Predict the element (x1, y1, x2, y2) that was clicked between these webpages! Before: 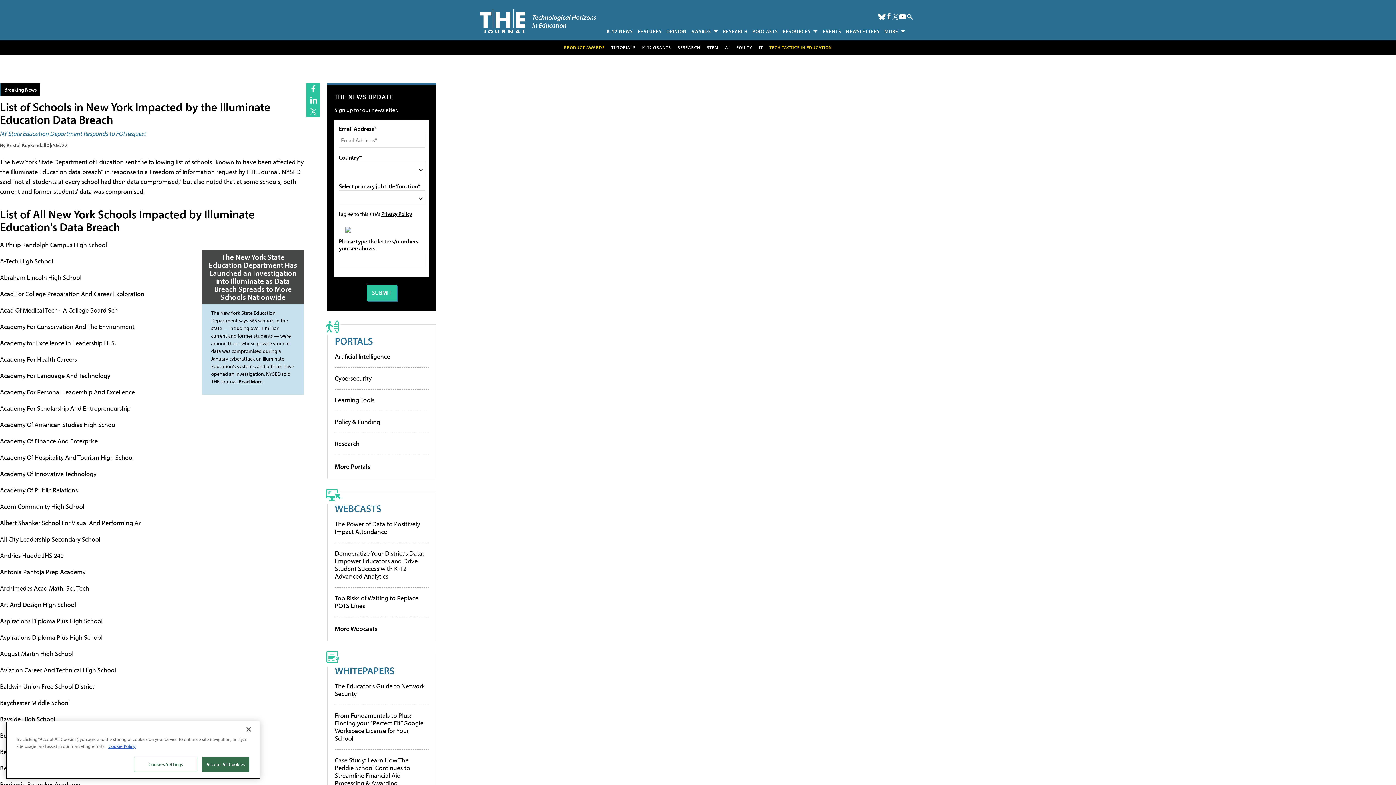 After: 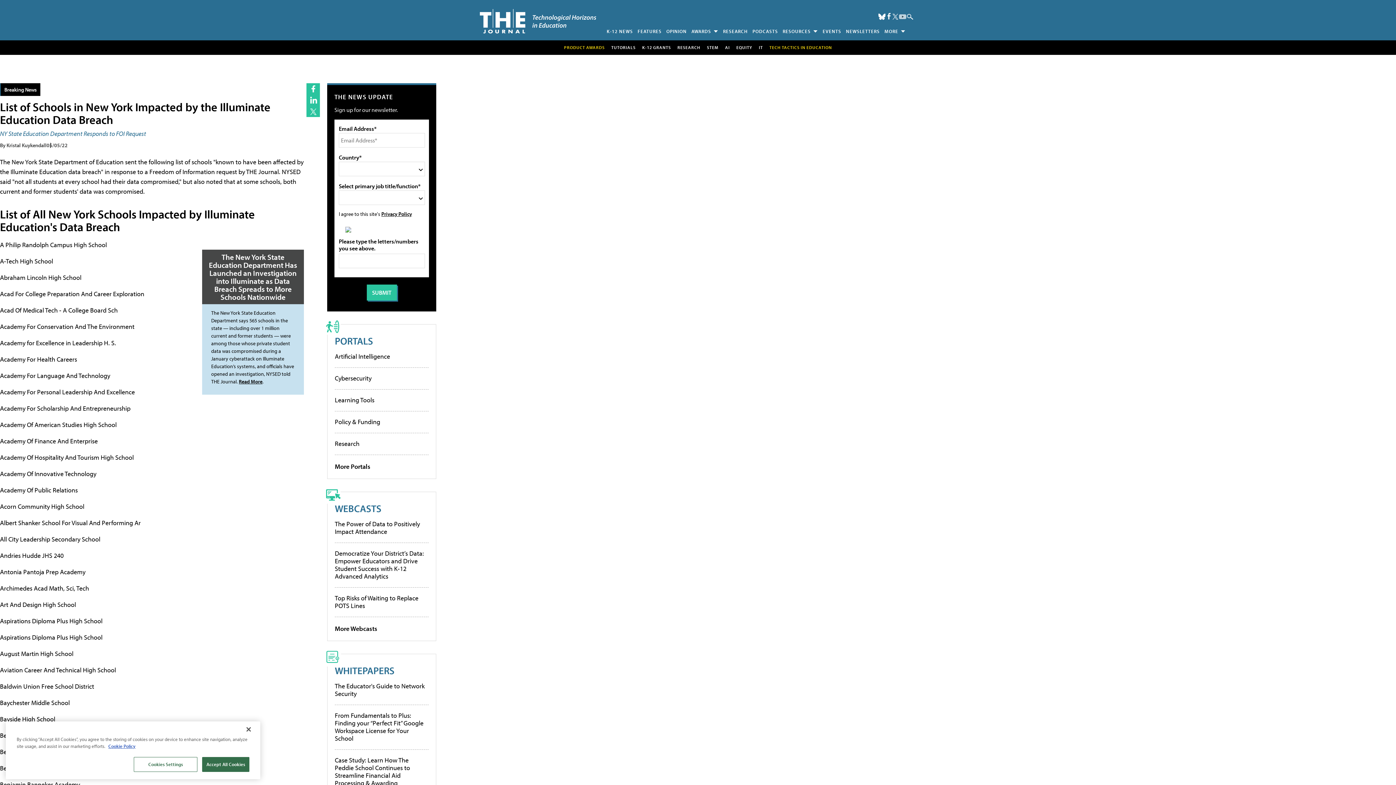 Action: label: Follow Usg on YouTube bbox: (899, 13, 906, 20)